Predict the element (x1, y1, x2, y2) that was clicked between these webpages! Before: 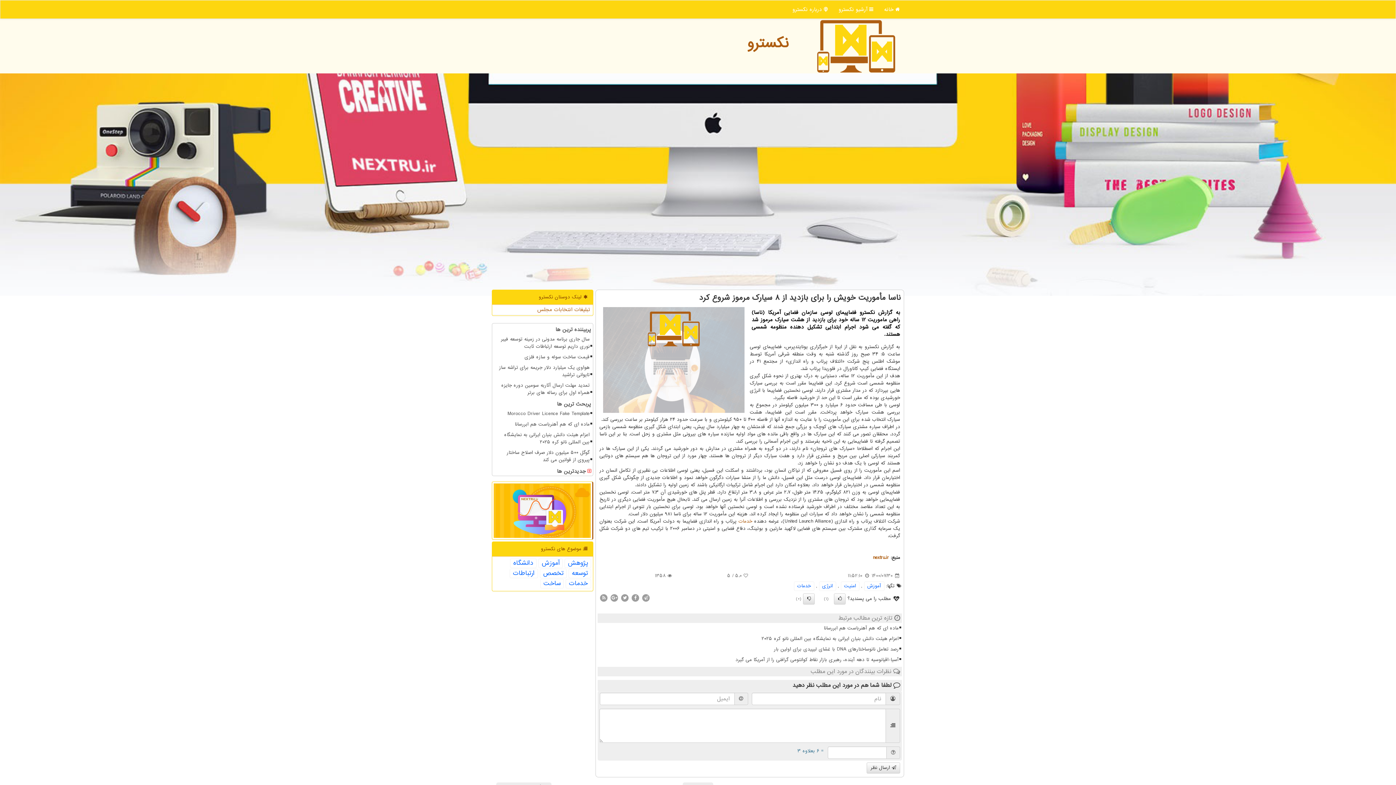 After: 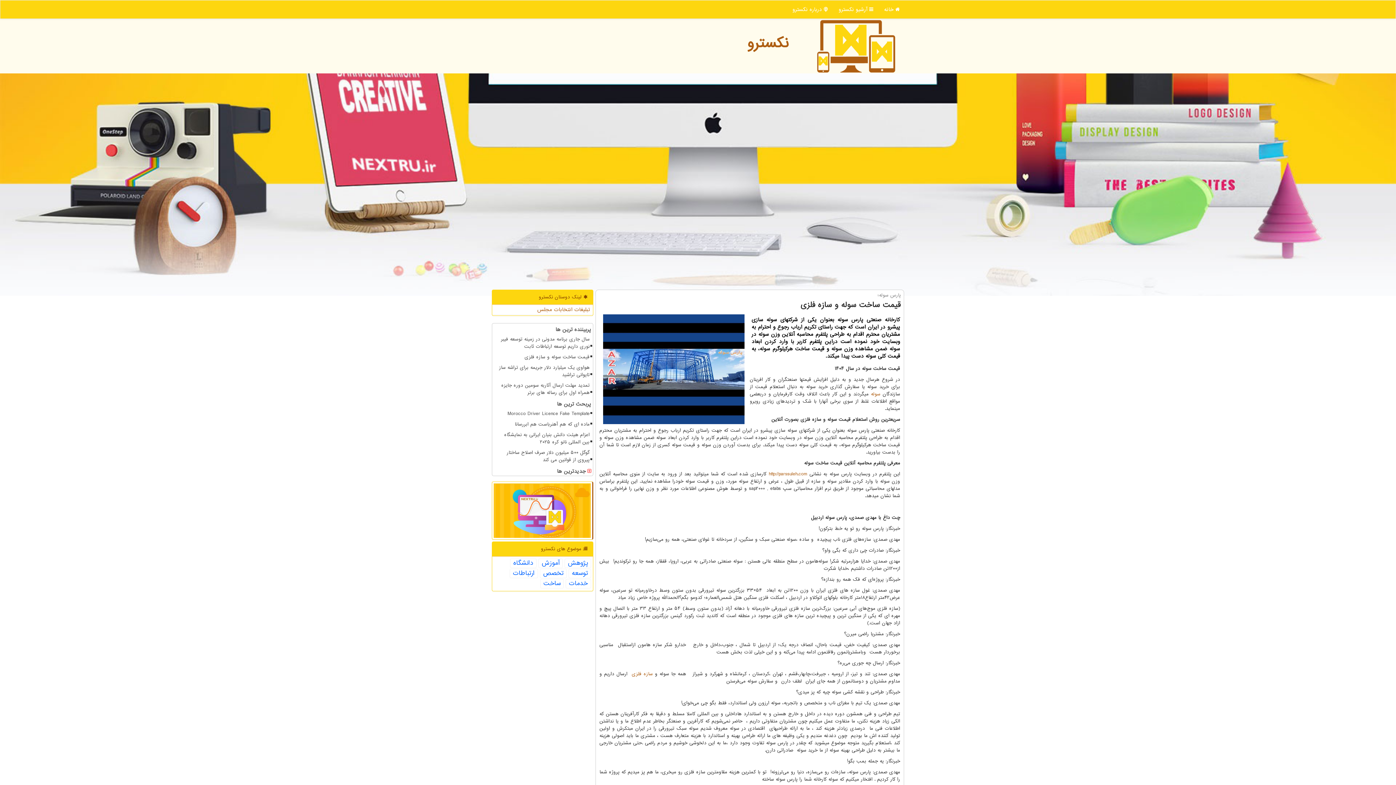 Action: bbox: (495, 352, 590, 362) label: قیمت ساخت سوله و سازه فلزی